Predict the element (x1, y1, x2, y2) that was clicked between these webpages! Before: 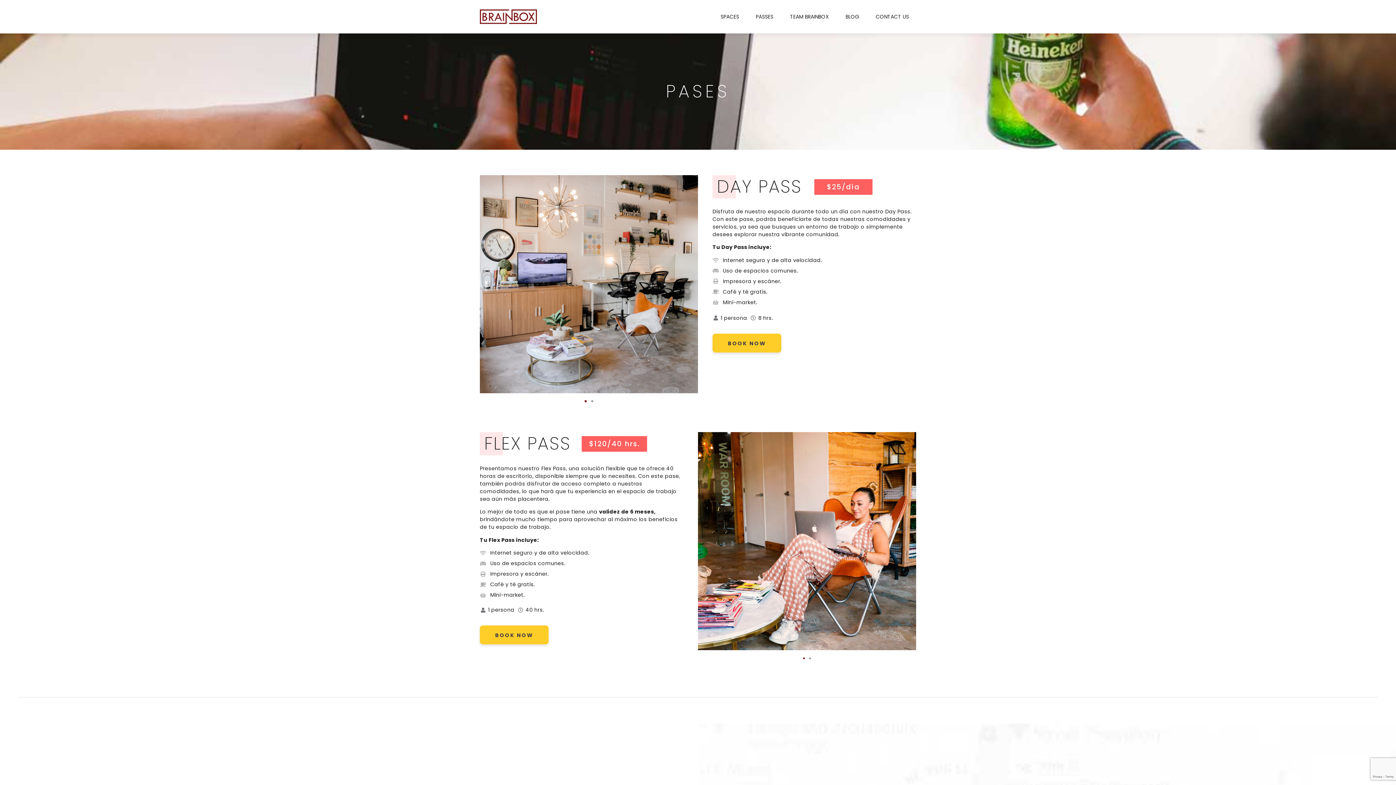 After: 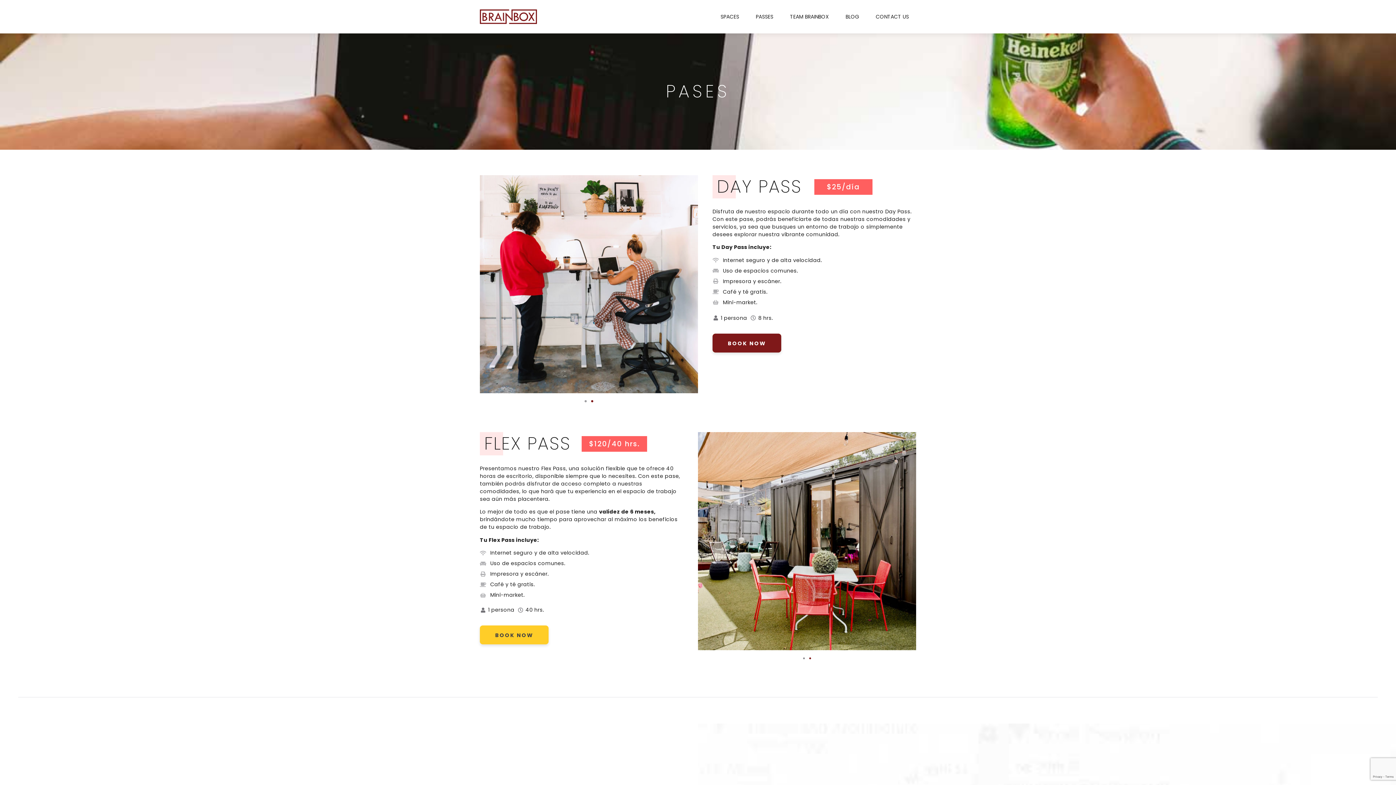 Action: bbox: (712, 333, 781, 352) label: BOOK NOW